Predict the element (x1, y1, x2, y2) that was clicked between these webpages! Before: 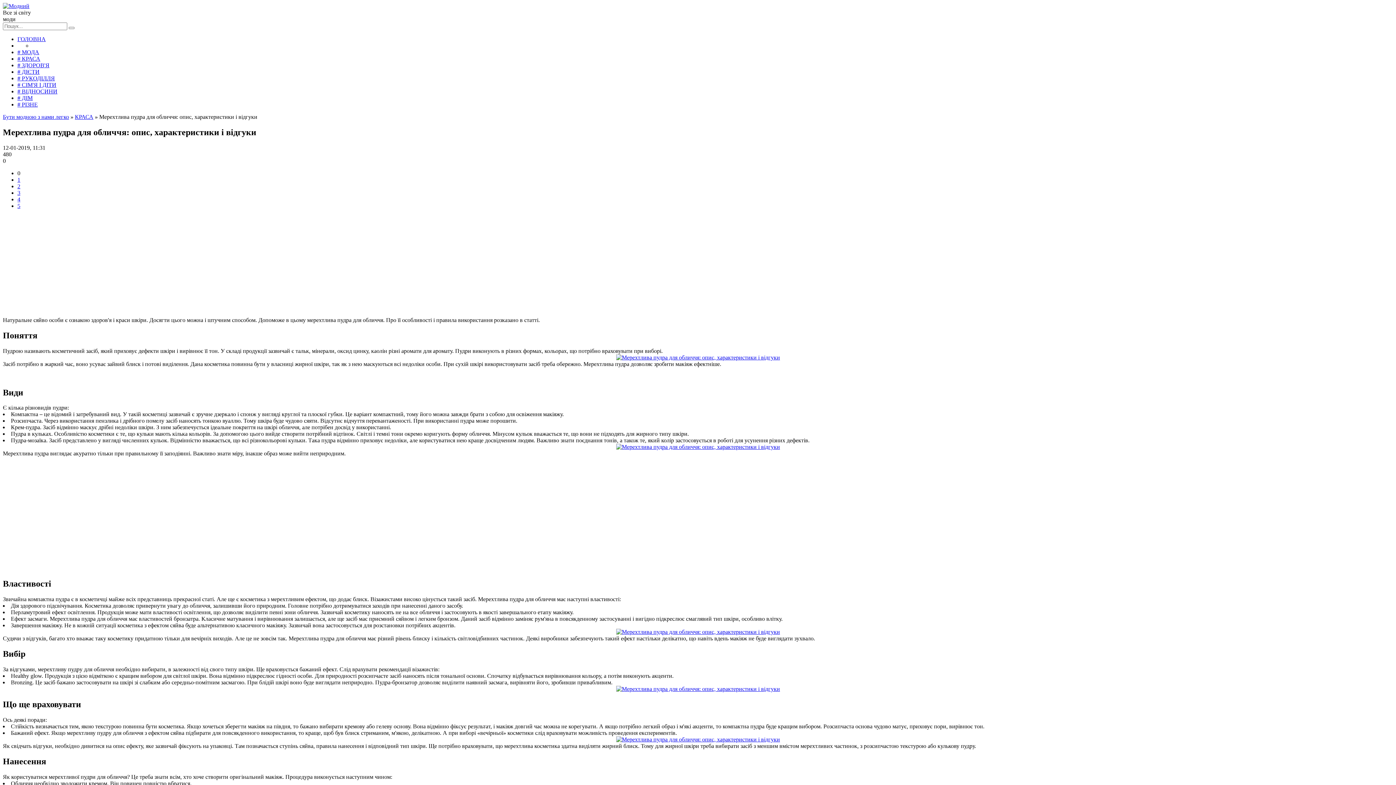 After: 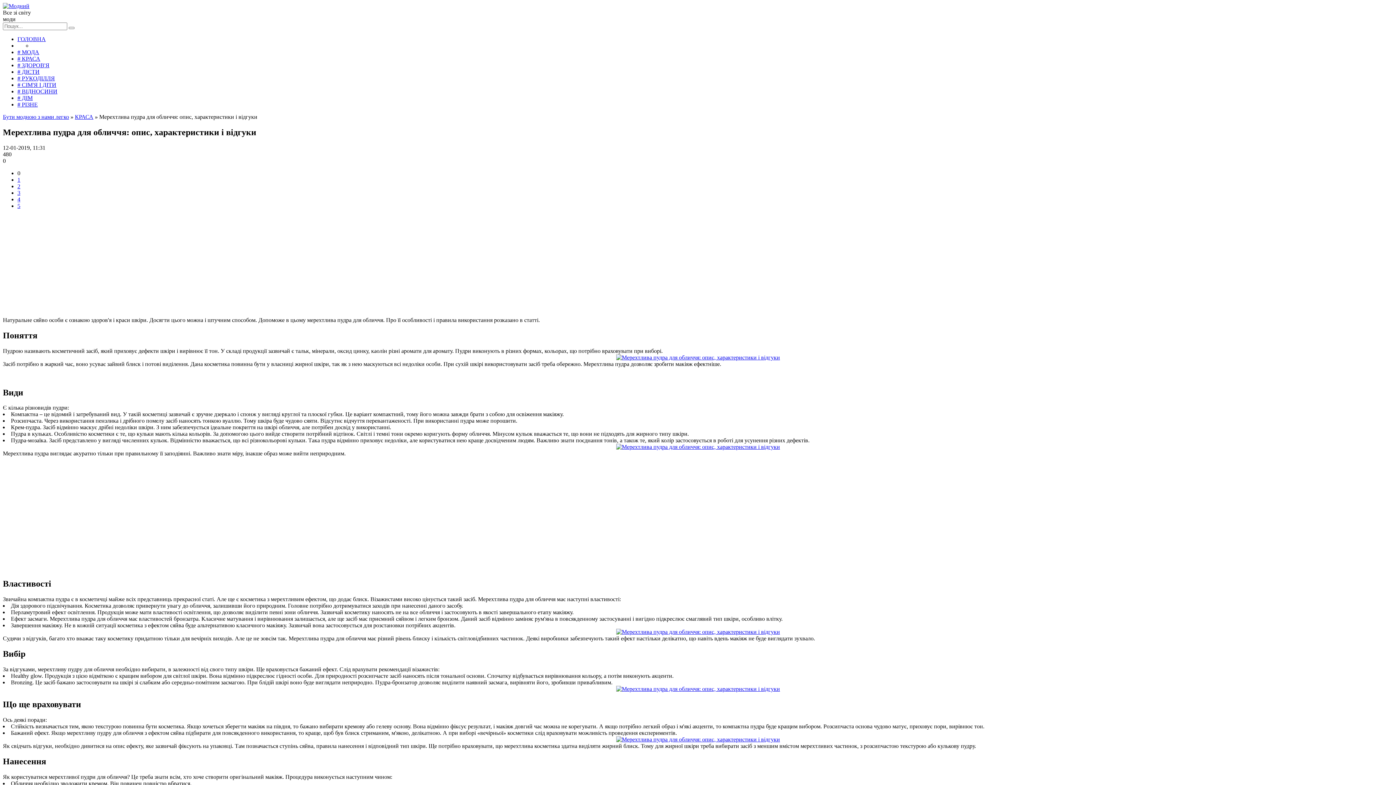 Action: label: 3 bbox: (17, 189, 20, 195)